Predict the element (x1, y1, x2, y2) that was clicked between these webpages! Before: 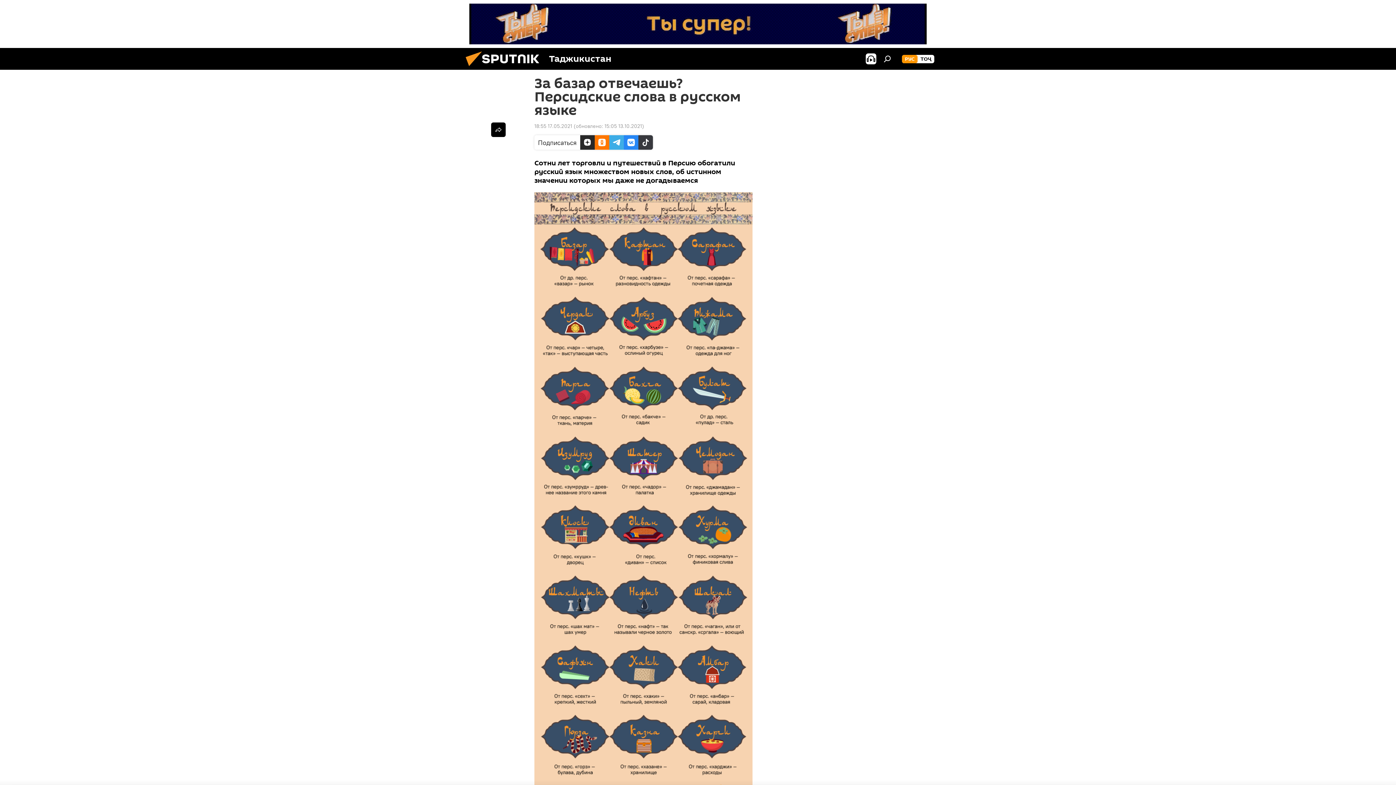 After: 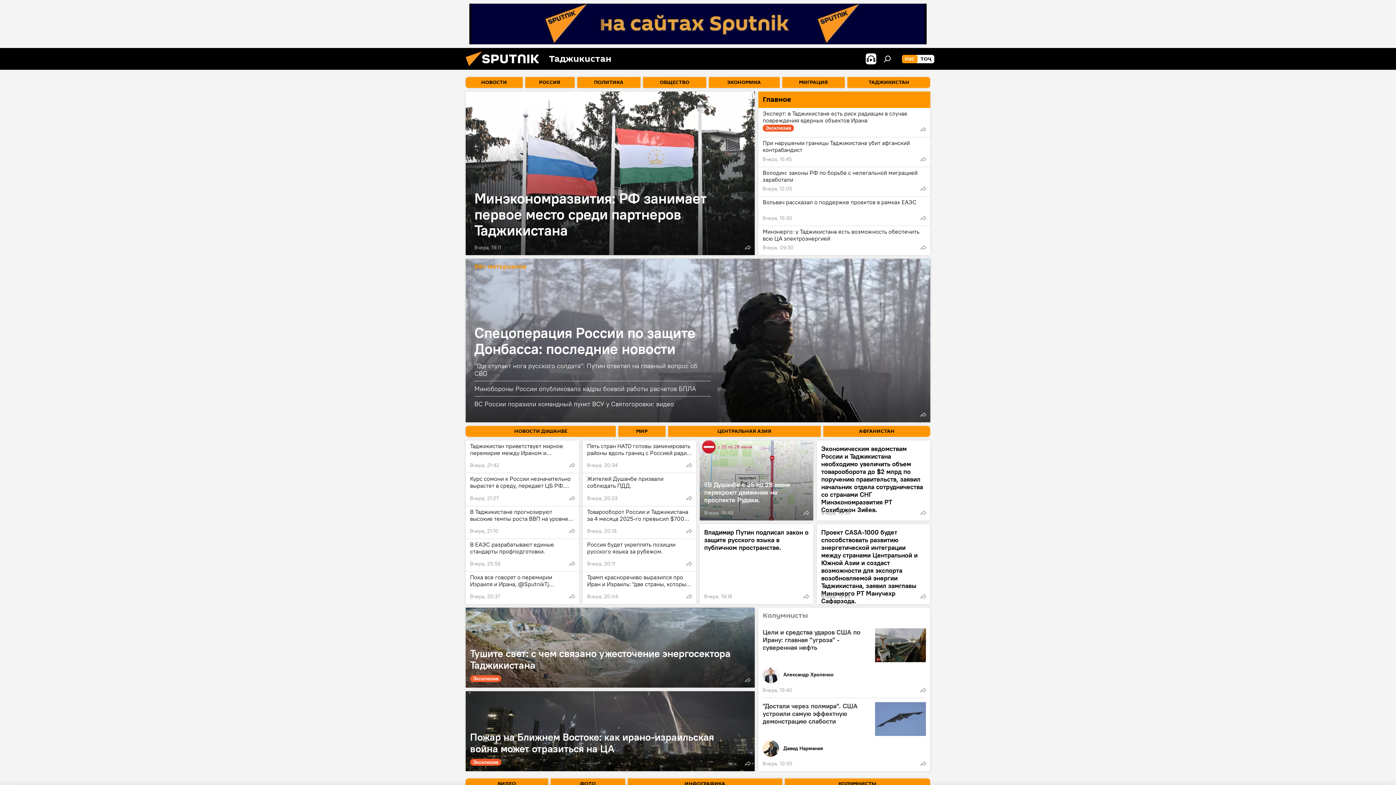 Action: bbox: (902, 54, 917, 63) label: РУС